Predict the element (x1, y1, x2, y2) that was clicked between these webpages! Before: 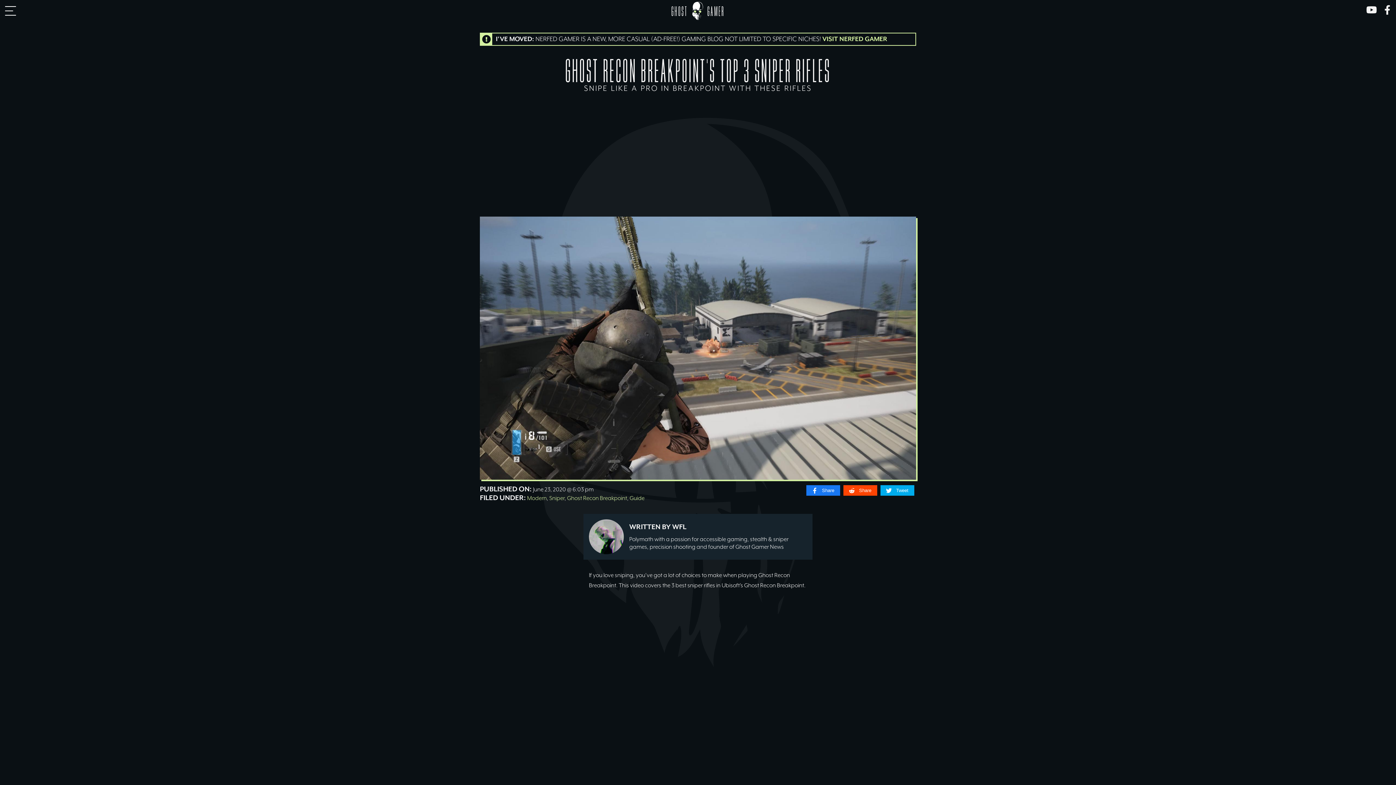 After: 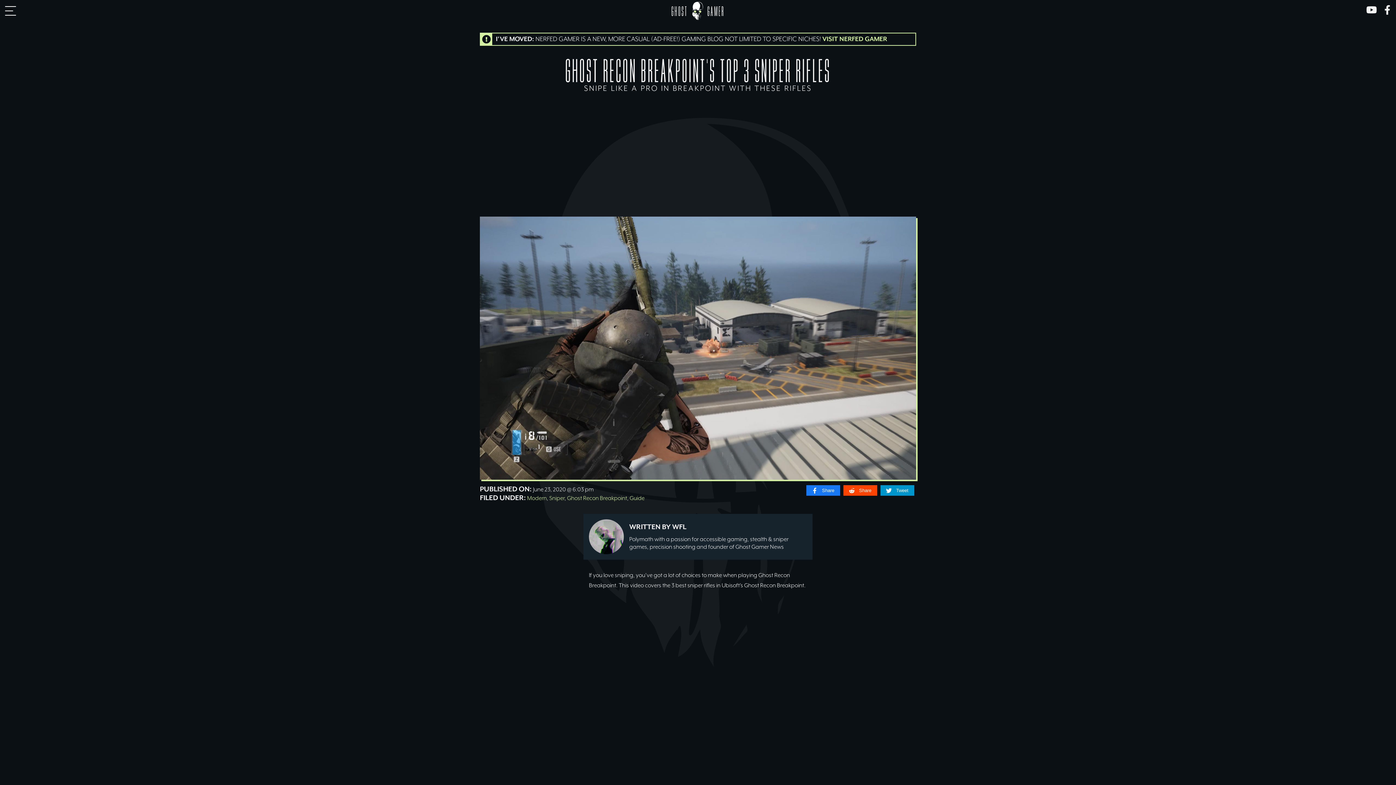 Action: bbox: (880, 485, 914, 495) label: Tweet